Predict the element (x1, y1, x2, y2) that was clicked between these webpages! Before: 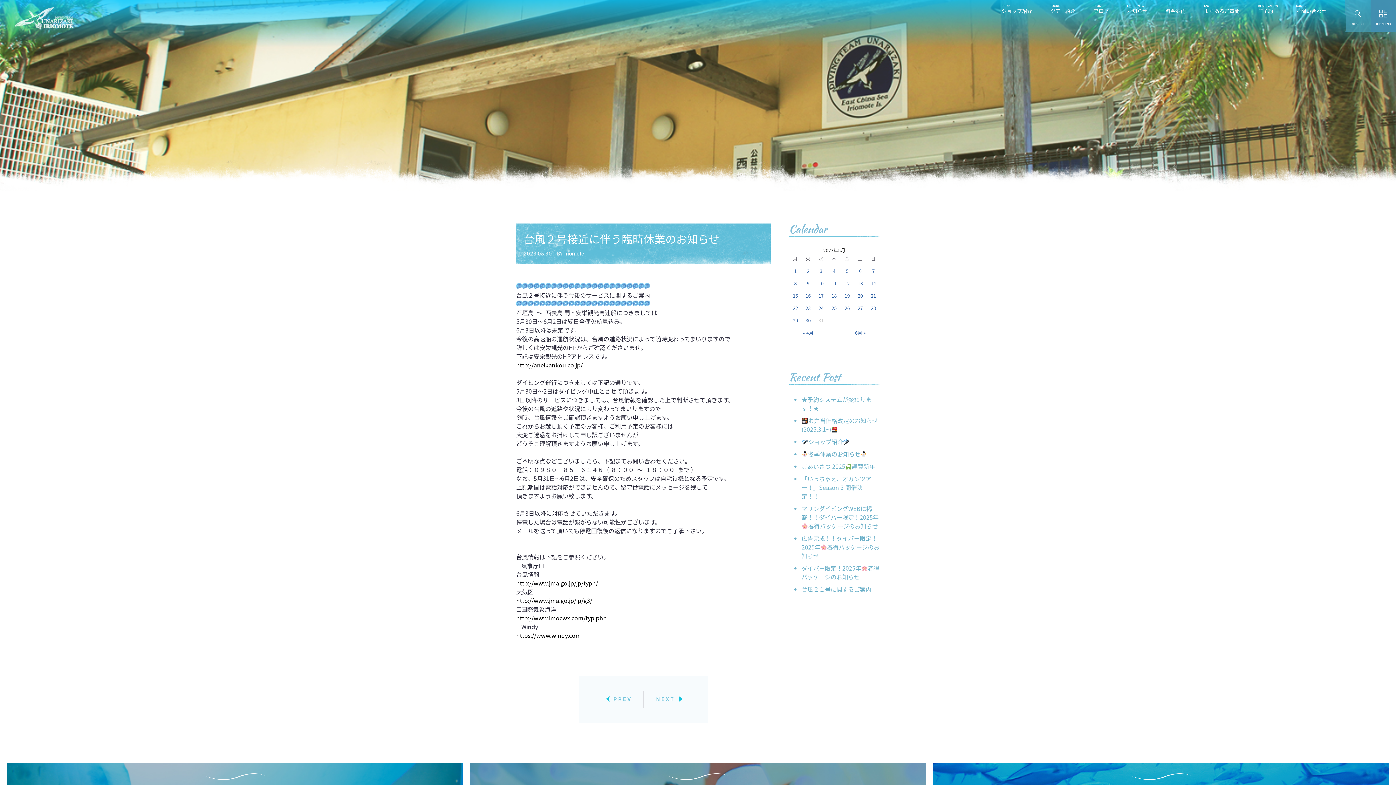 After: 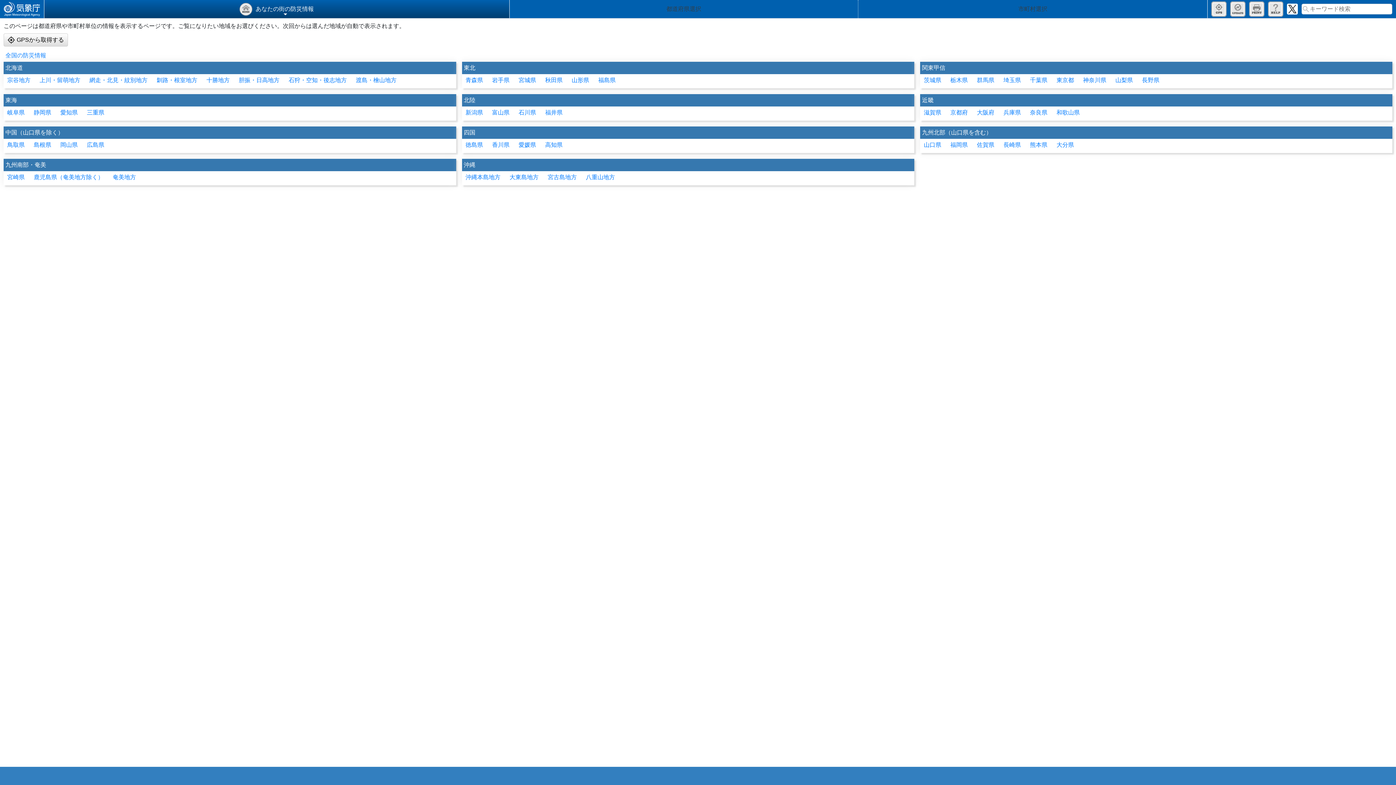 Action: label: http://www.jma.go.jp/jp/g3/ bbox: (516, 596, 592, 605)